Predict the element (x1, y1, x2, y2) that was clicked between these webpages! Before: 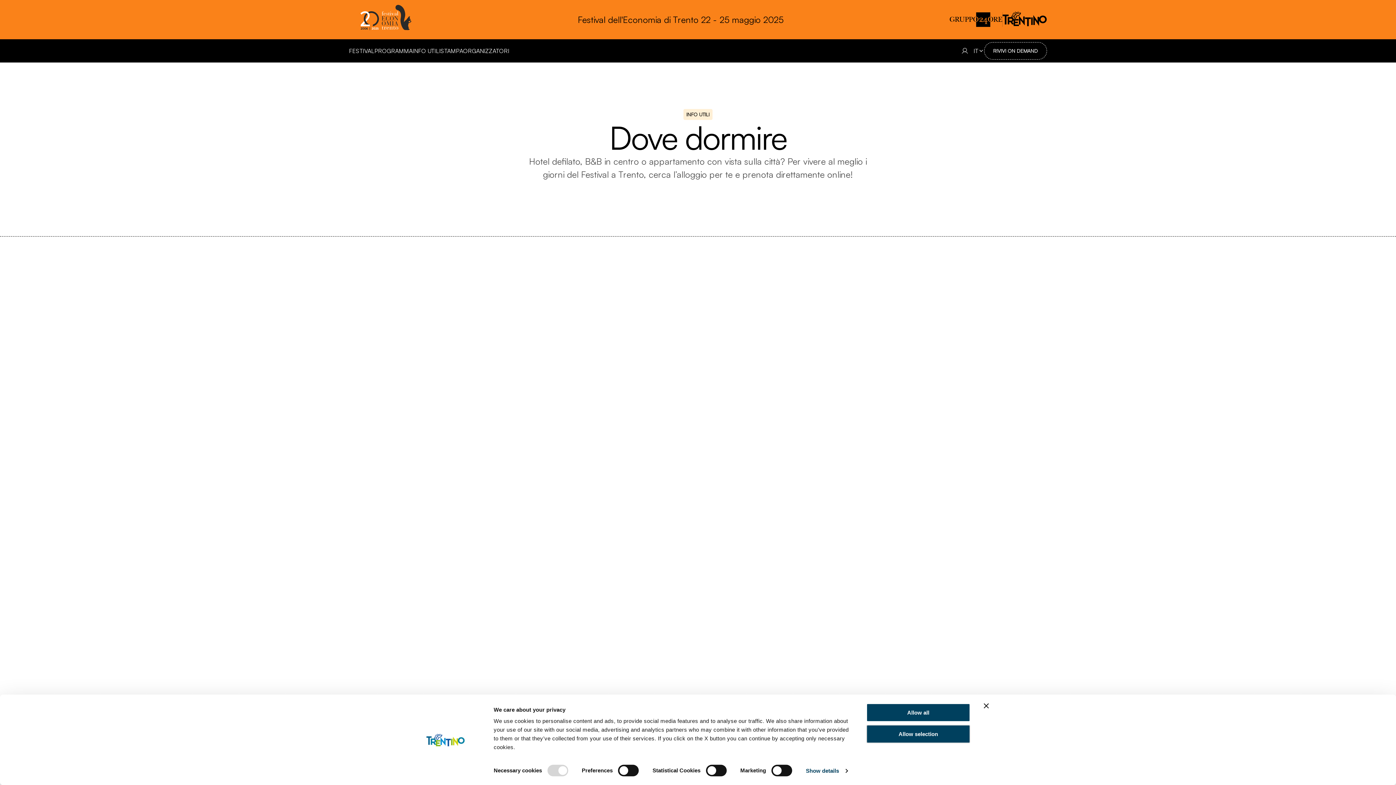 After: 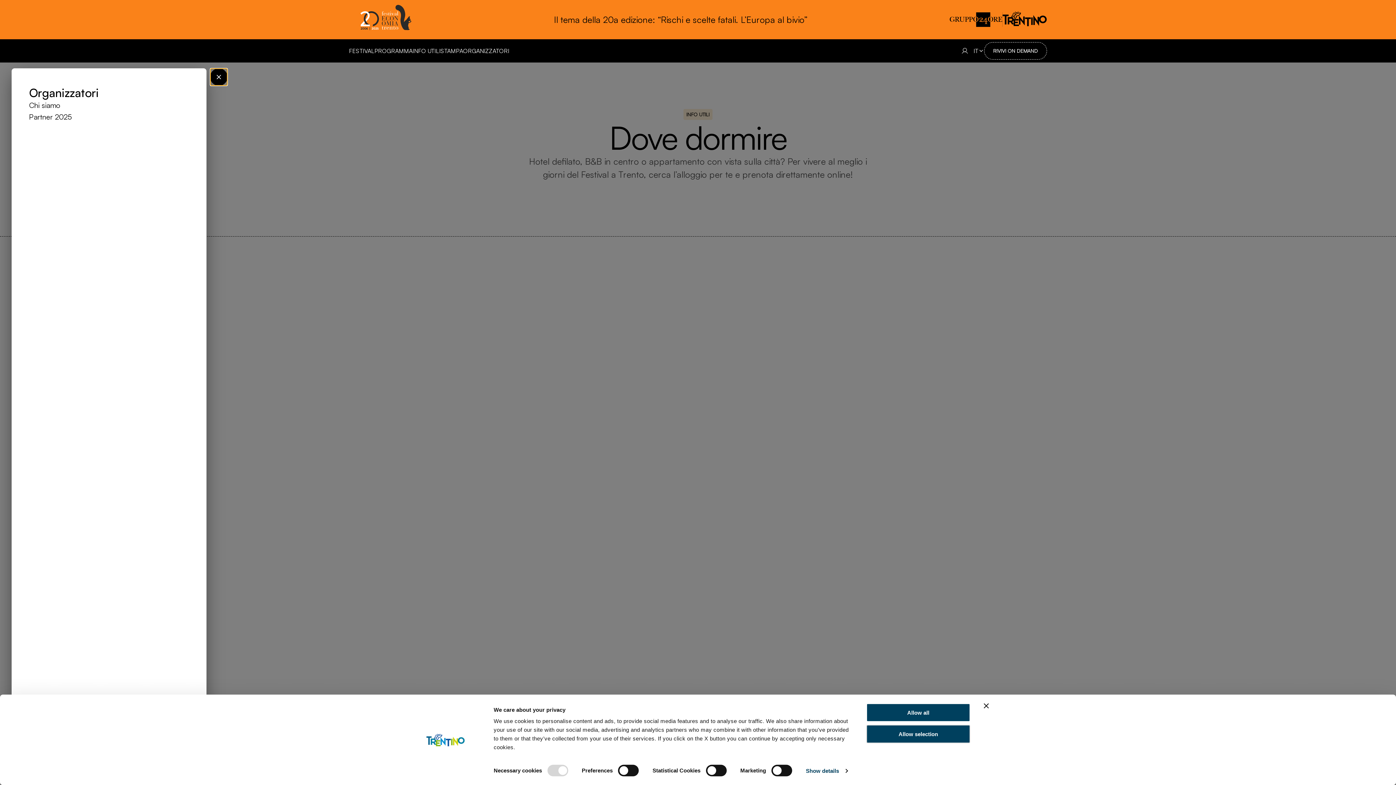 Action: label: ORGANIZZATORI
ORGANIZZATORI bbox: (463, 46, 509, 55)